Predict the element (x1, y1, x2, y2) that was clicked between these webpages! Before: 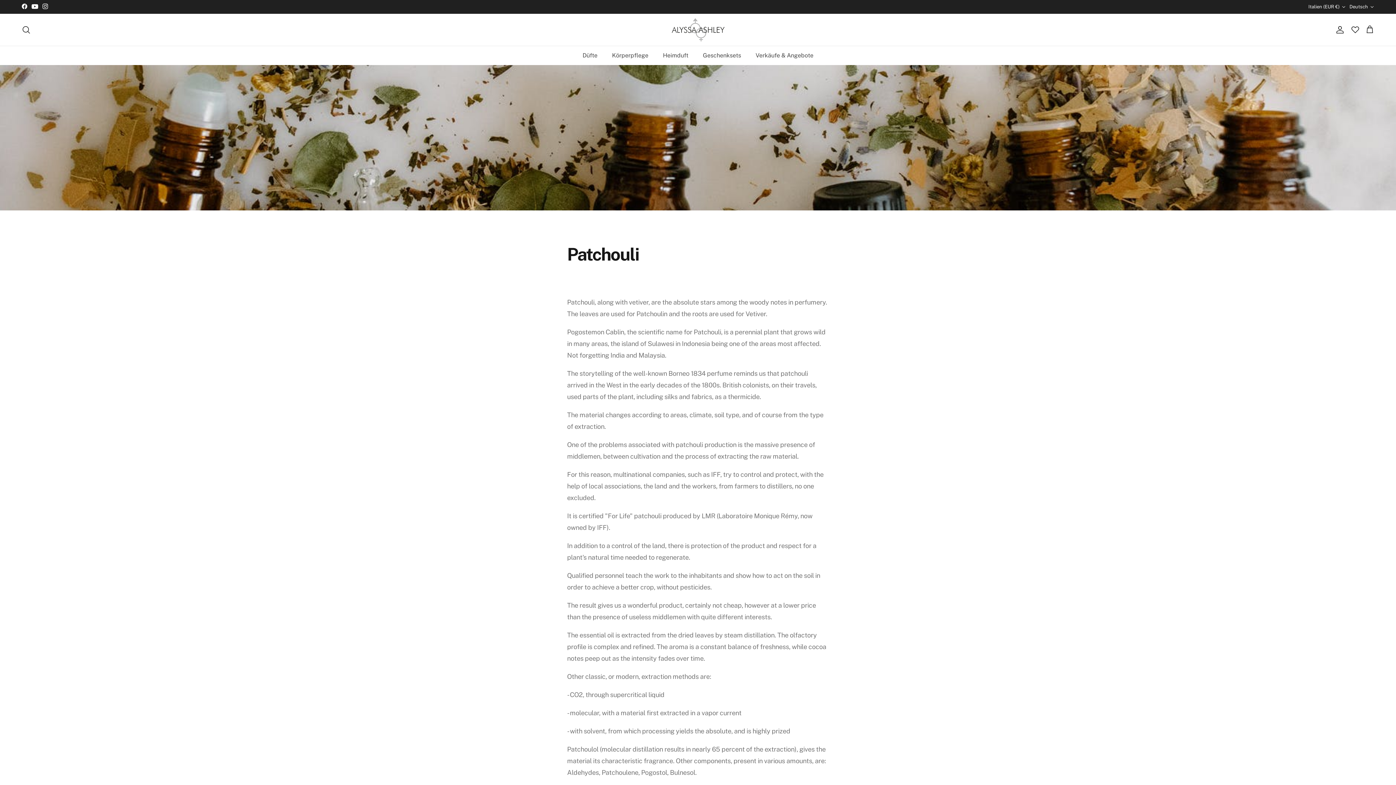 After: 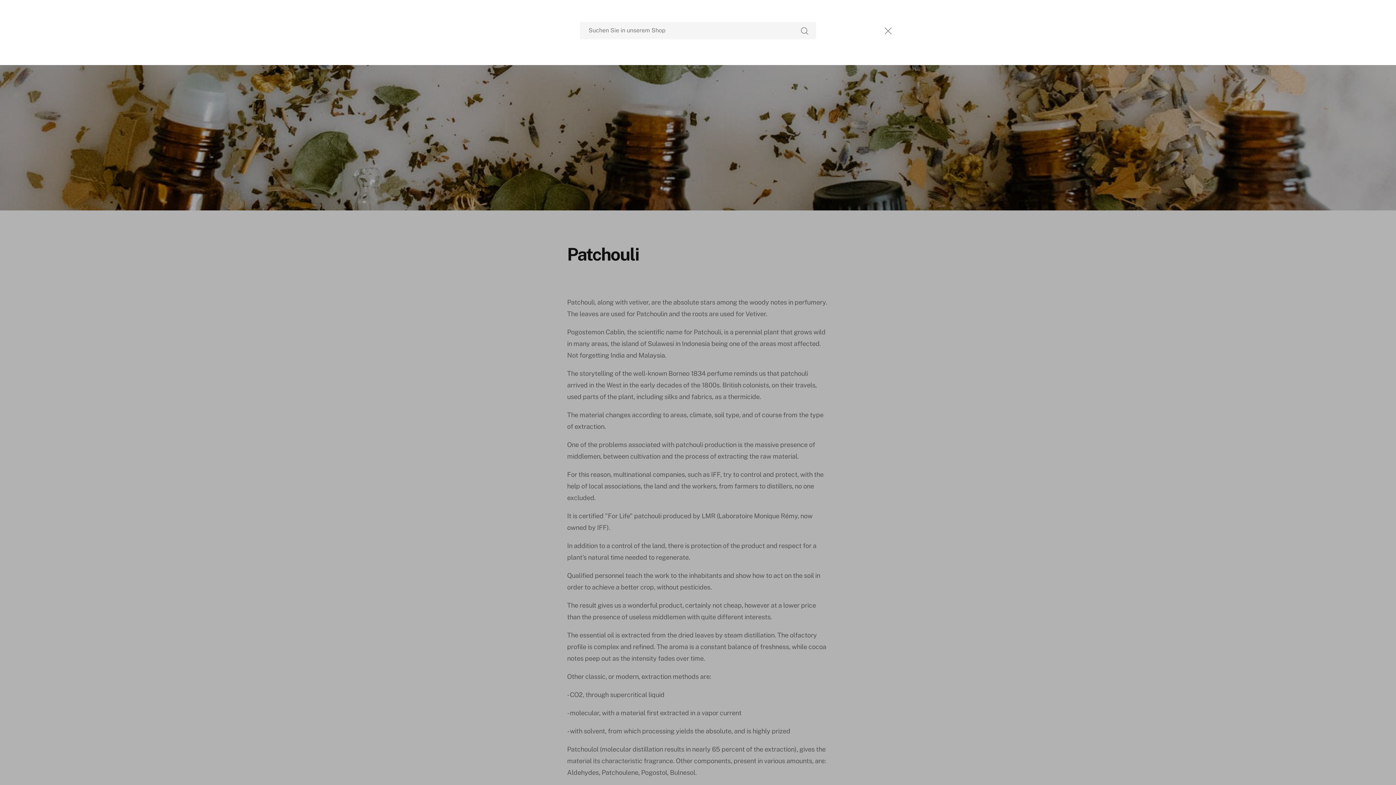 Action: label: Suchen bbox: (21, 25, 30, 34)